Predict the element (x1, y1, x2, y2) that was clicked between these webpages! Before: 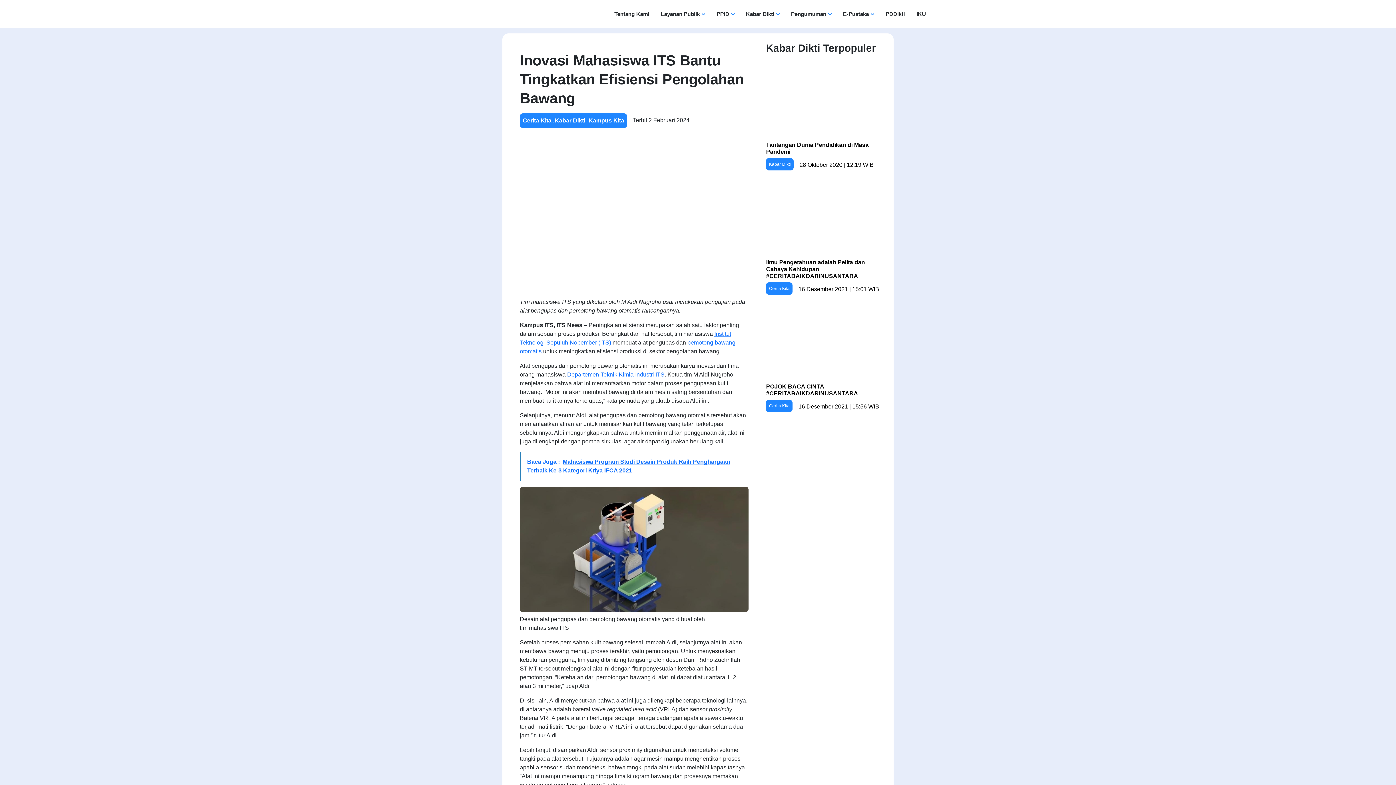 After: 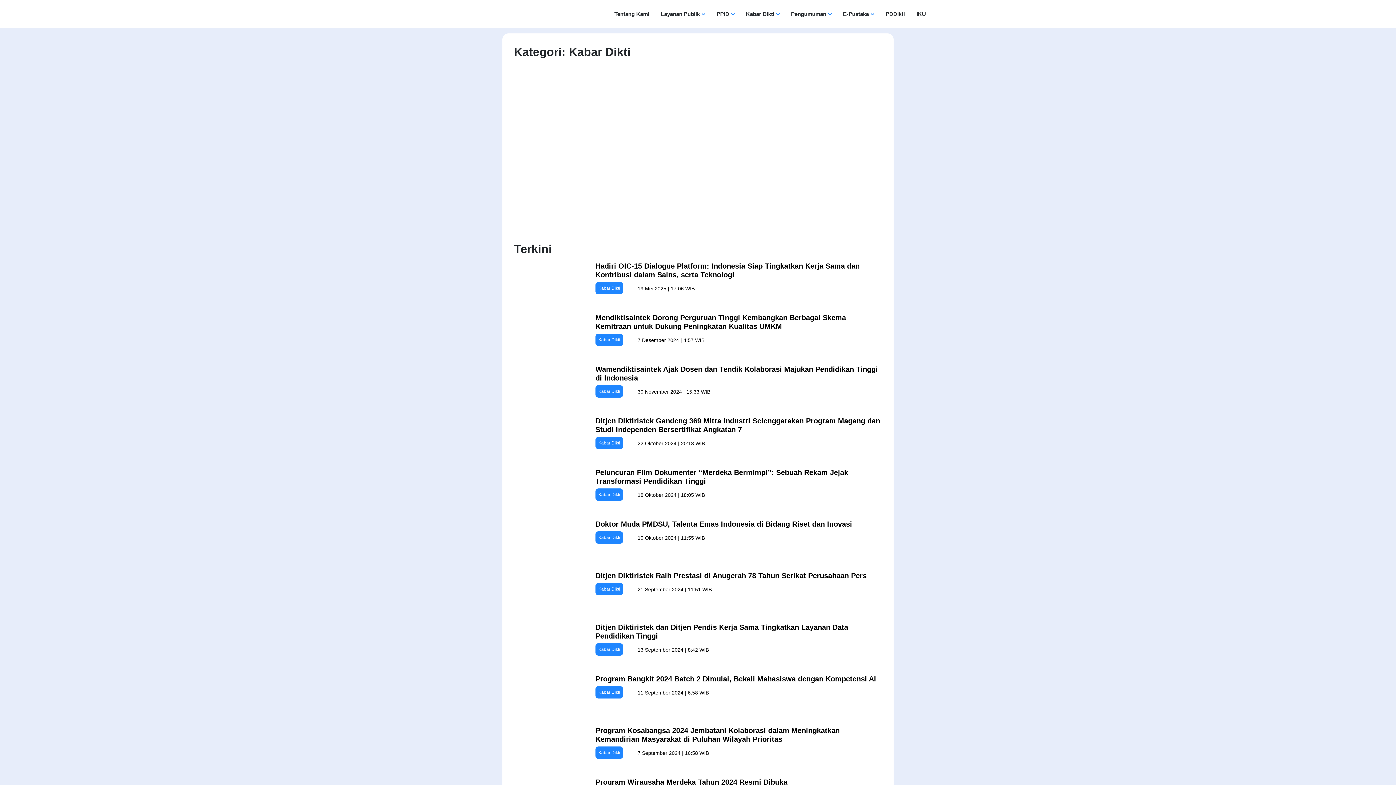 Action: label: Kabar Dikti bbox: (554, 117, 585, 123)